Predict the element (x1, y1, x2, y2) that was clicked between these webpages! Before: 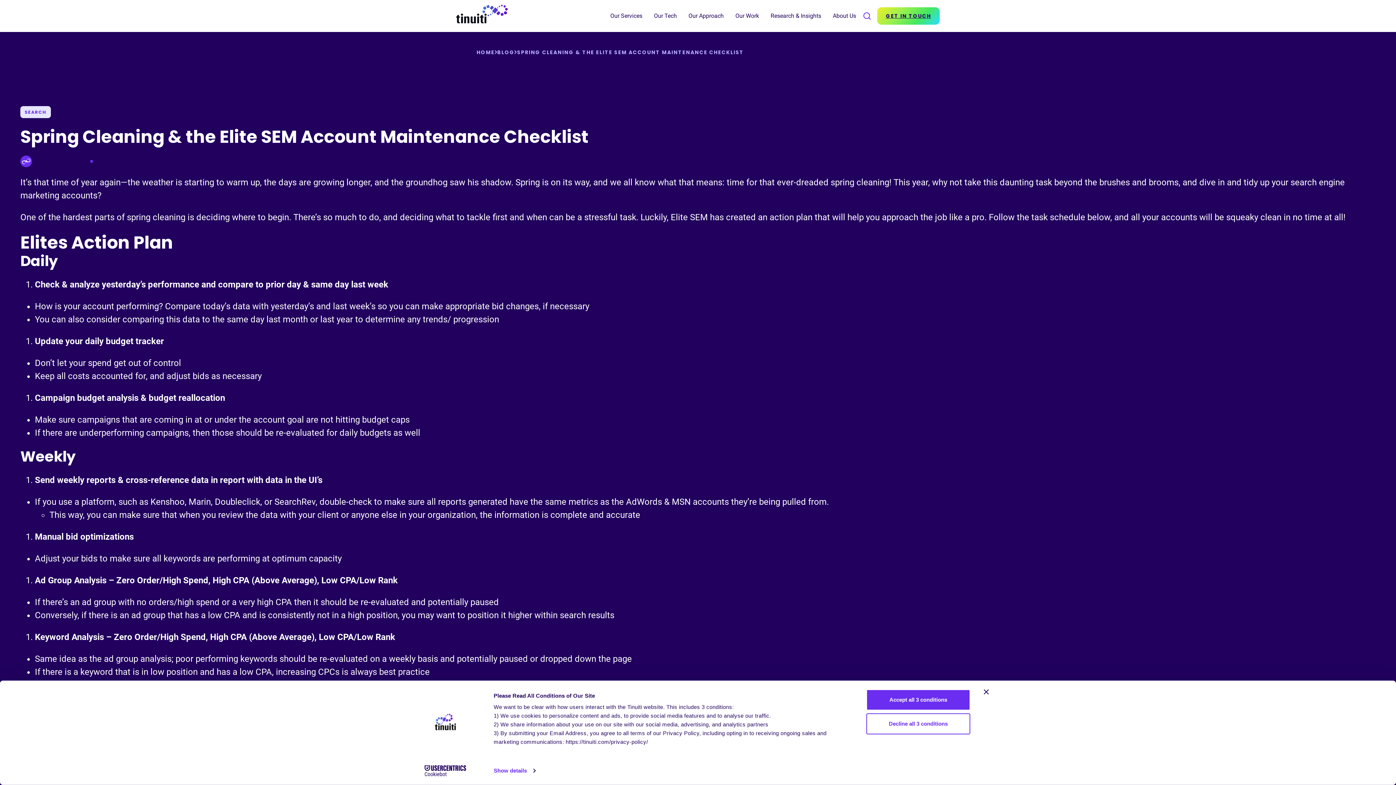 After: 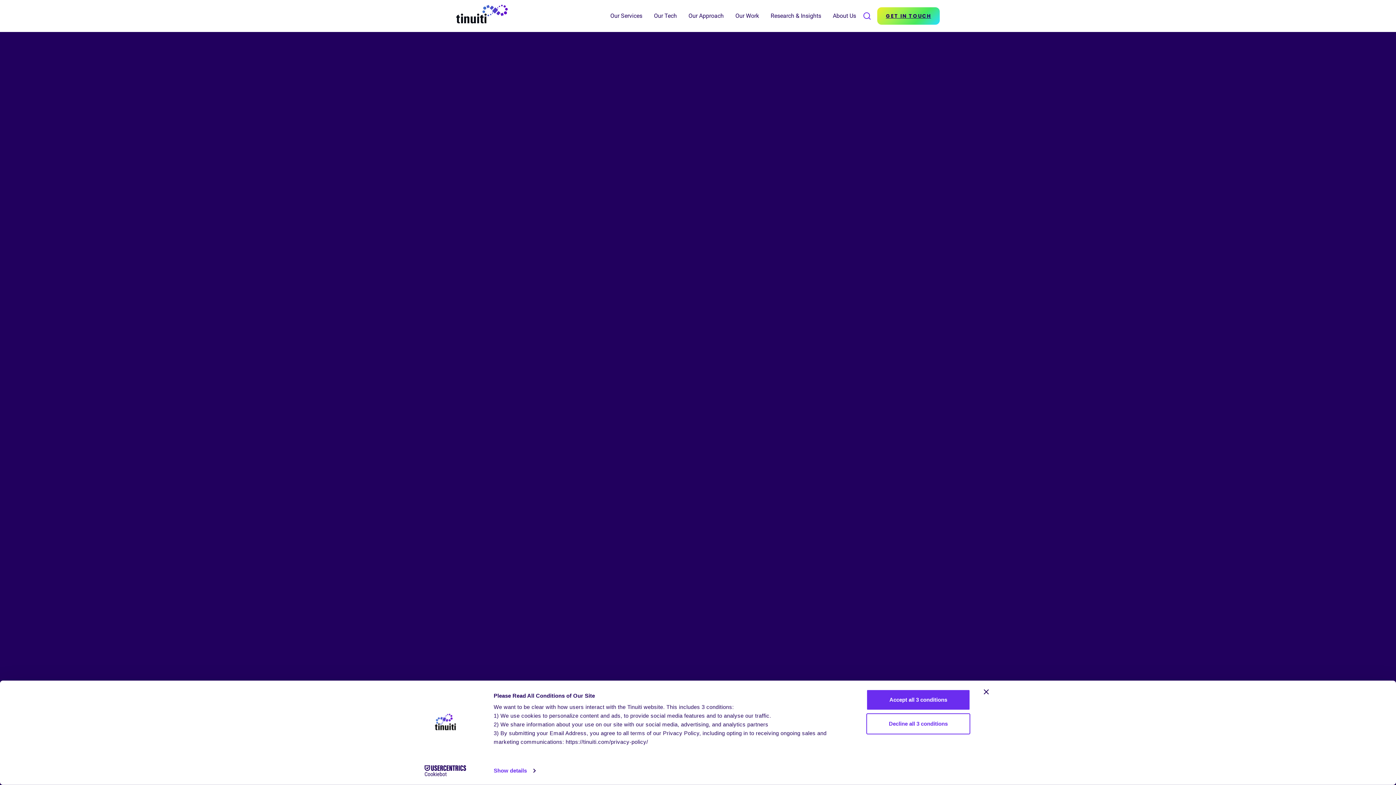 Action: bbox: (456, 4, 508, 23) label: Select to go back home